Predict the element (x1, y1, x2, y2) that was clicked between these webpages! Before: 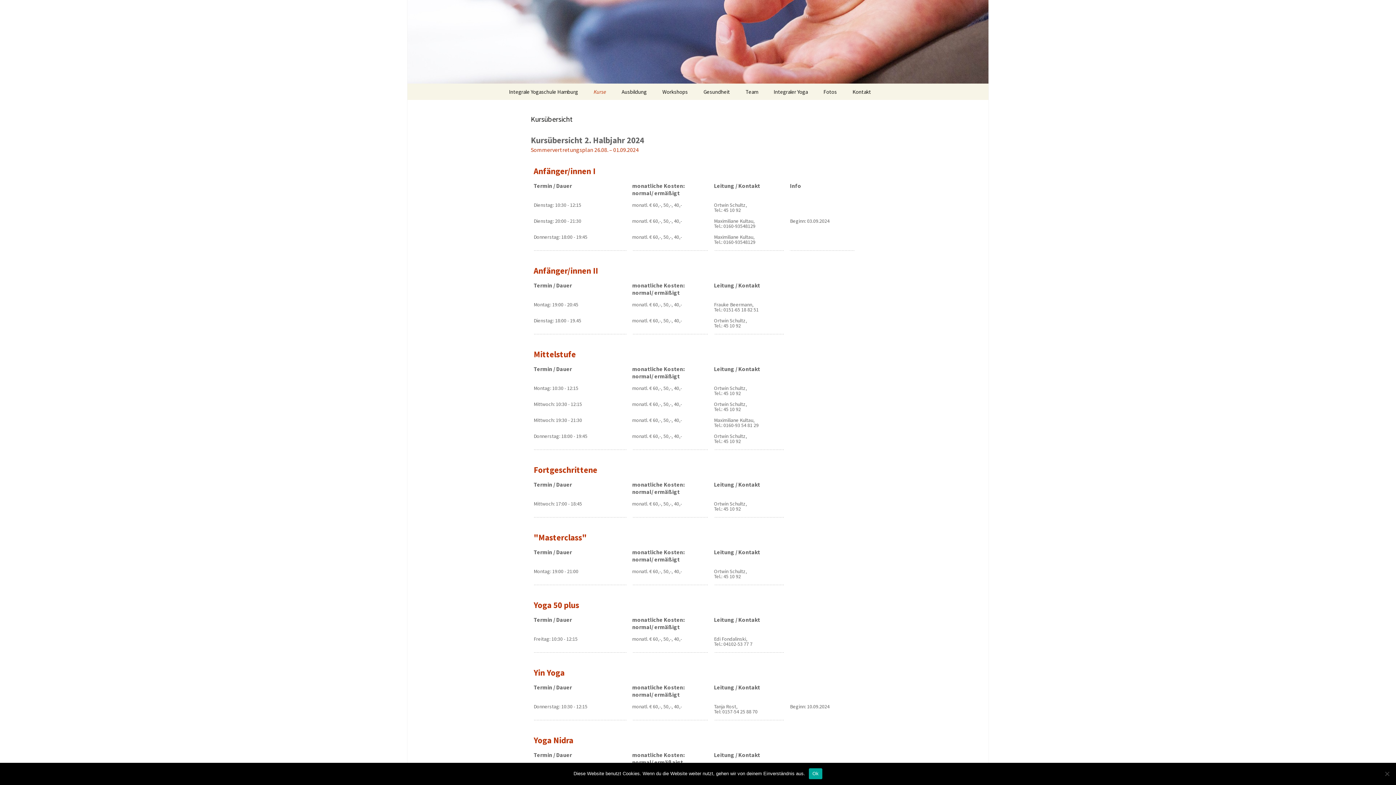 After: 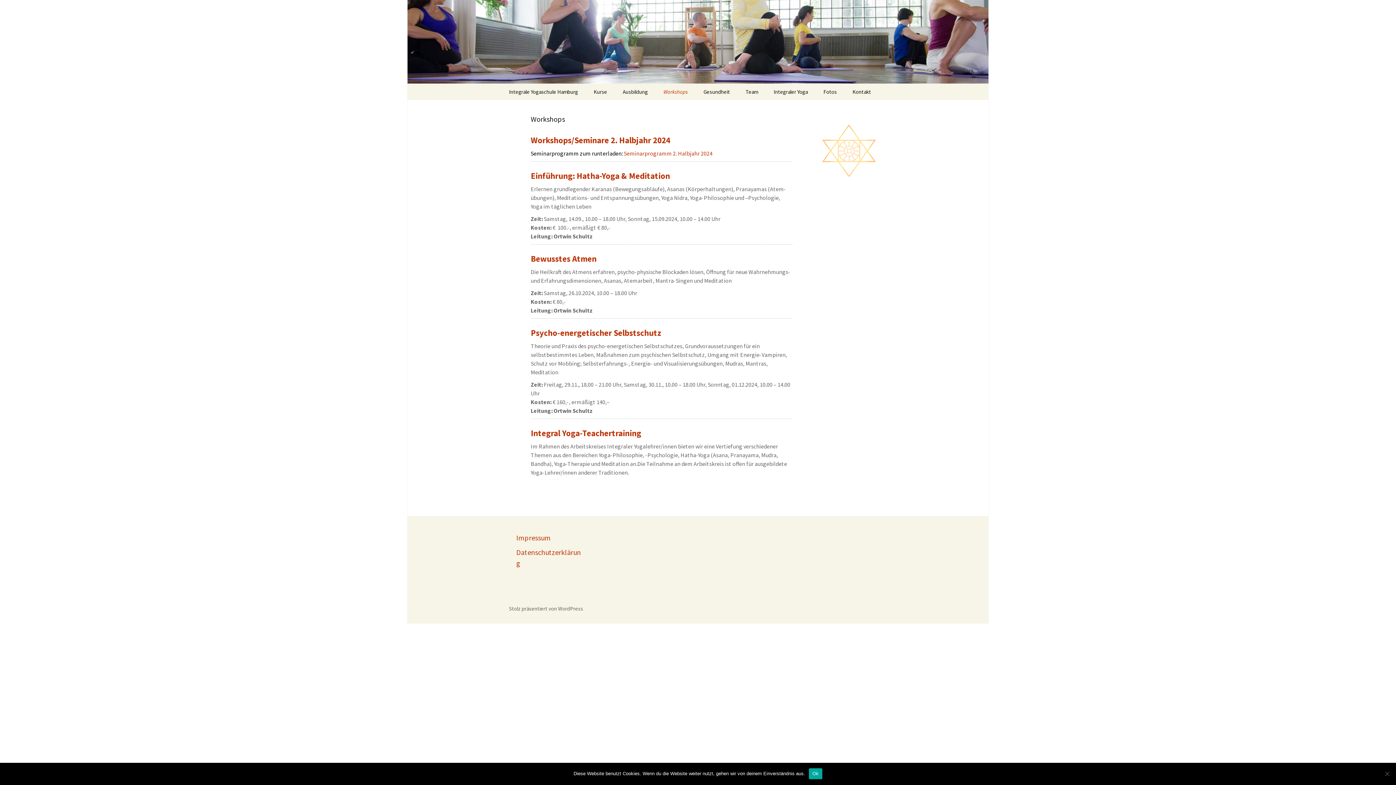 Action: label: Workshops bbox: (655, 83, 695, 100)